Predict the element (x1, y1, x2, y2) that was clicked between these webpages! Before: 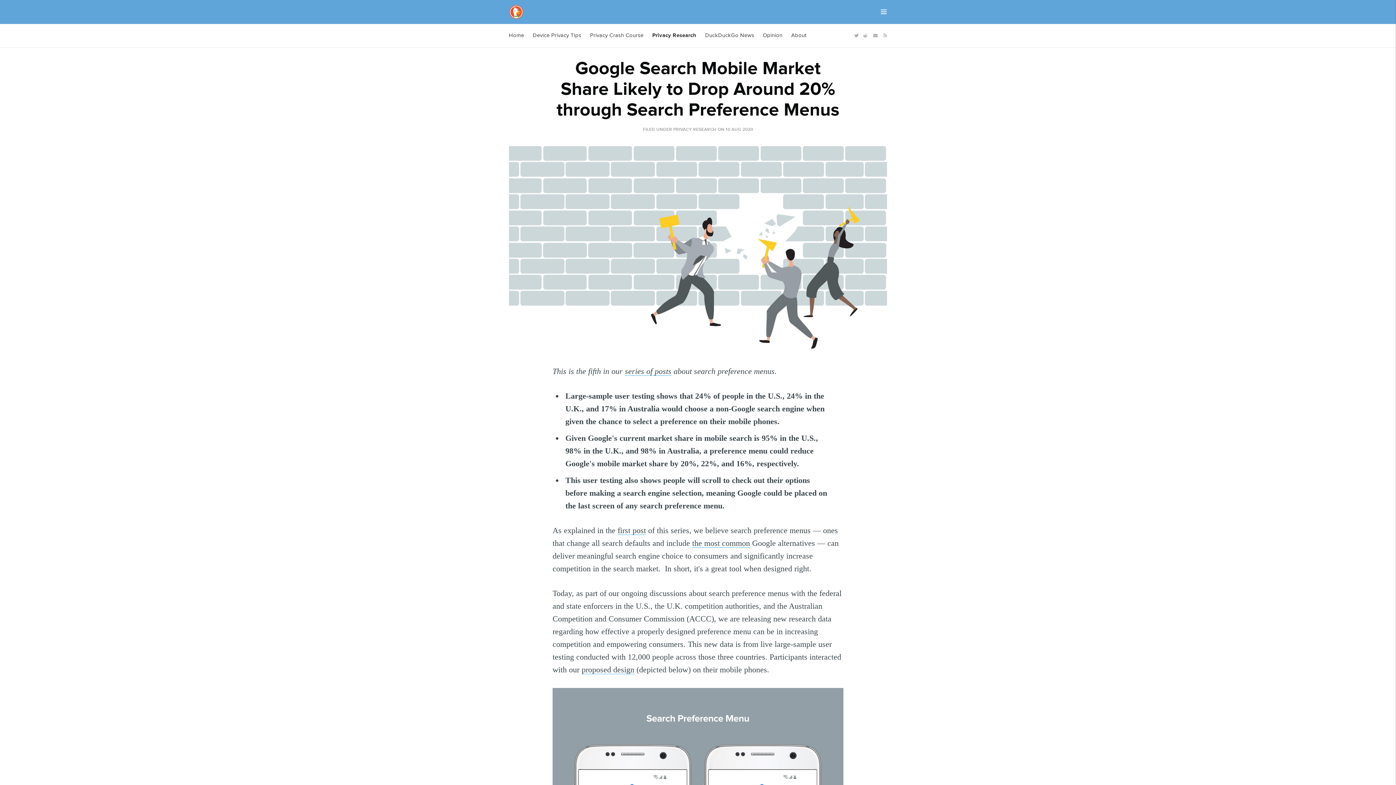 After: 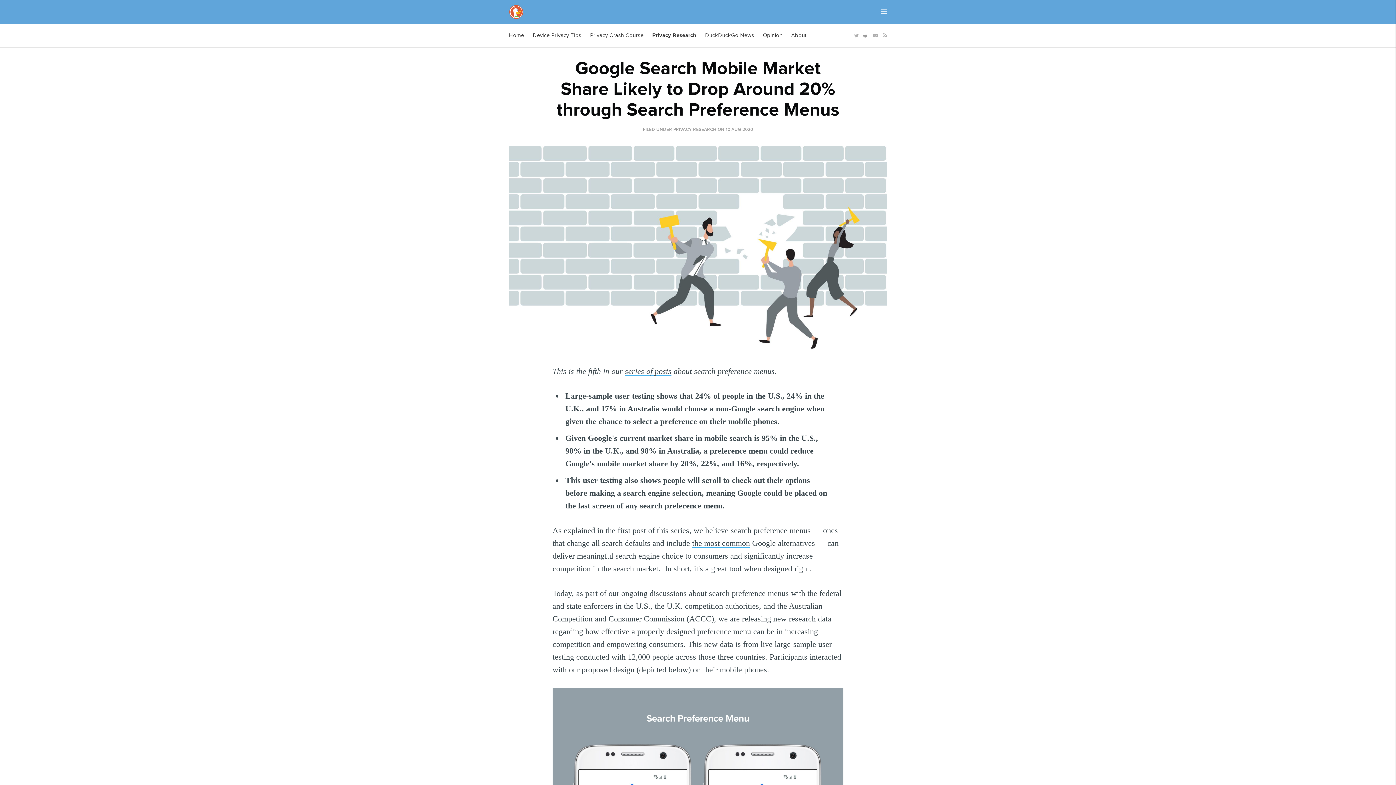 Action: label: Reddit bbox: (860, 29, 870, 40)